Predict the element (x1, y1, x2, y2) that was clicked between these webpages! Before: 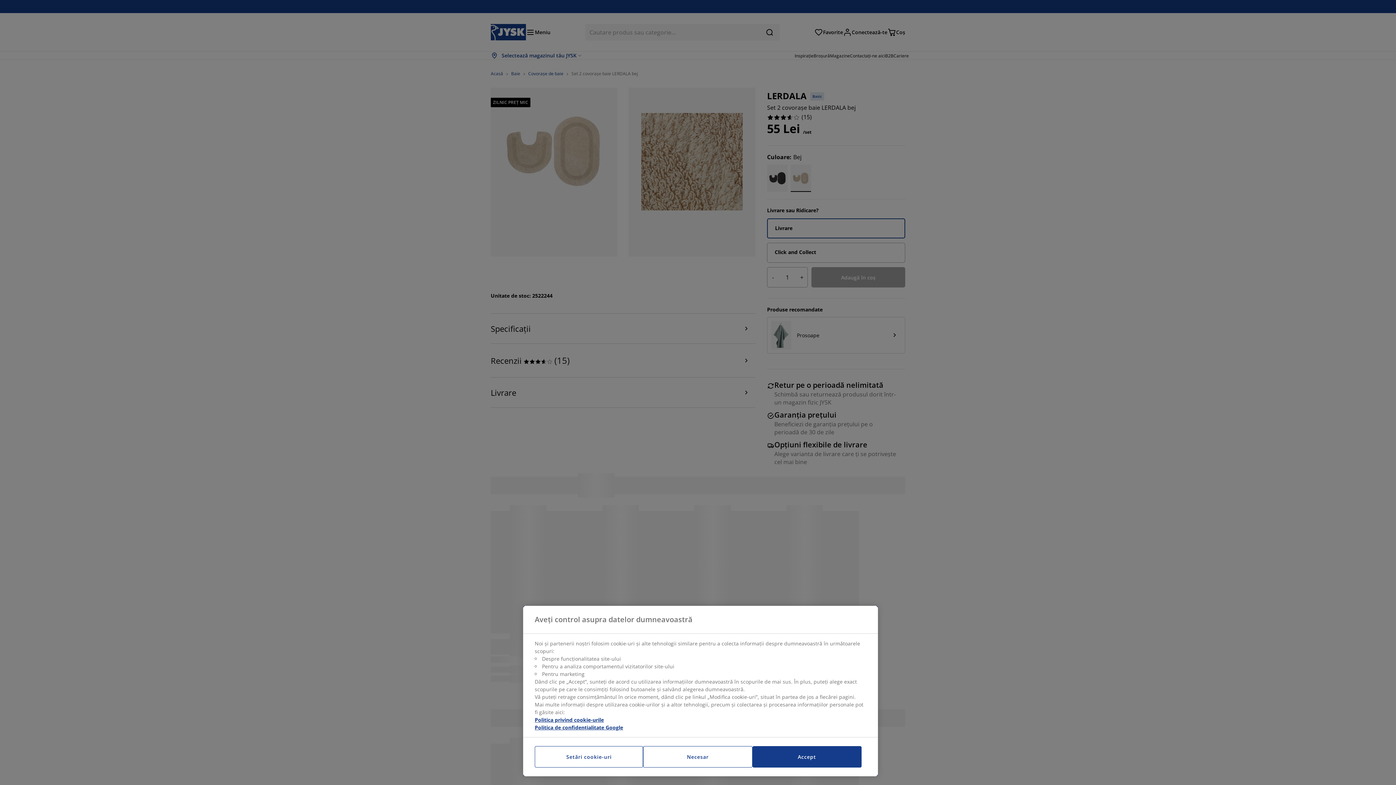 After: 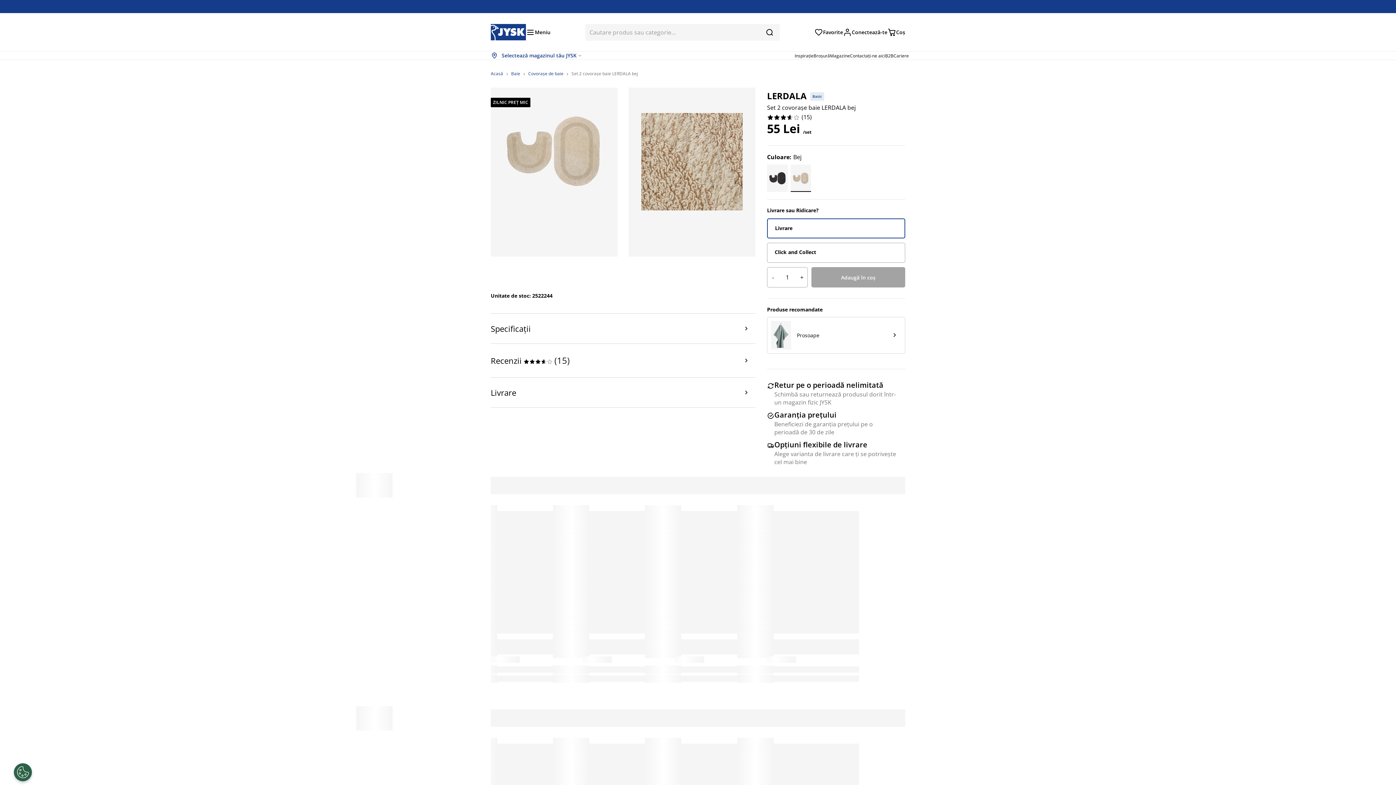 Action: label: Necesar bbox: (643, 746, 752, 768)